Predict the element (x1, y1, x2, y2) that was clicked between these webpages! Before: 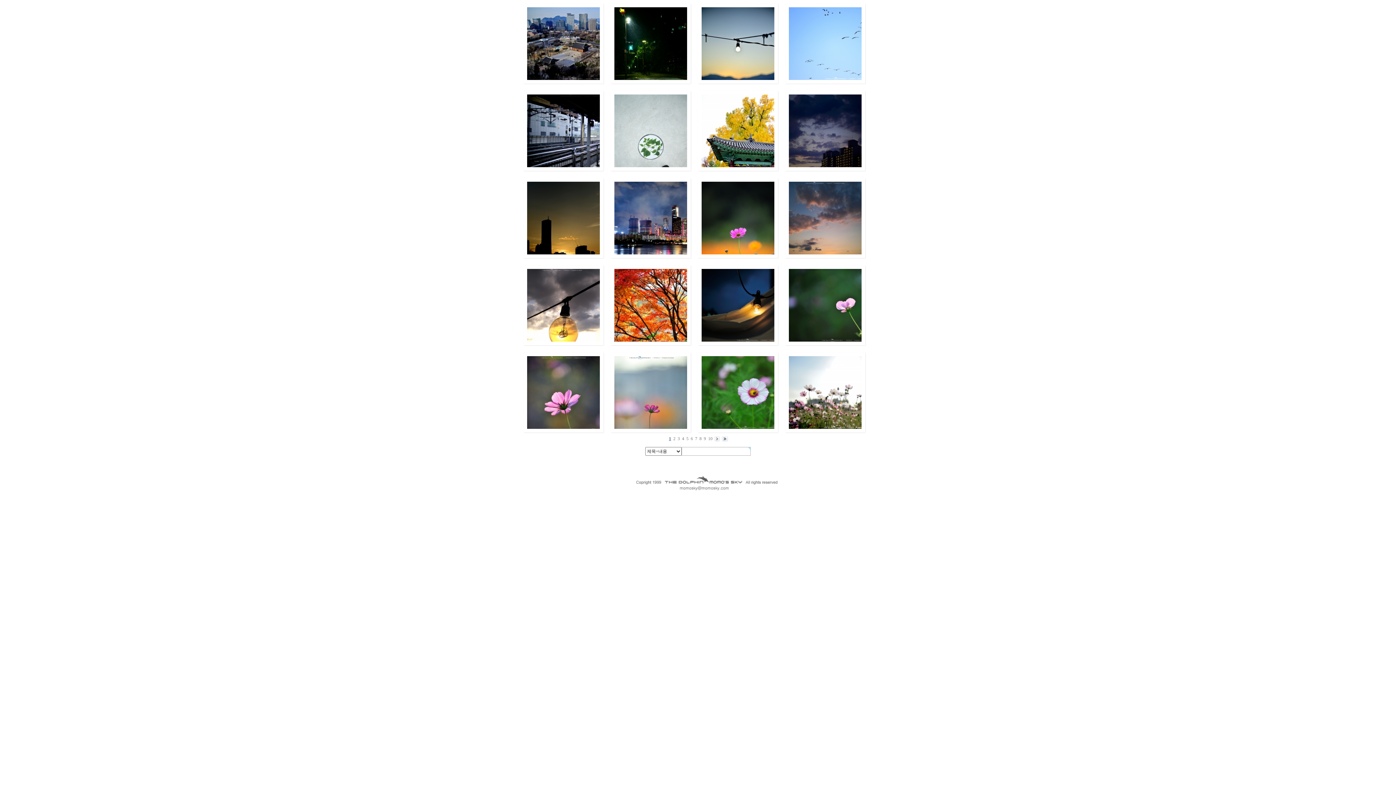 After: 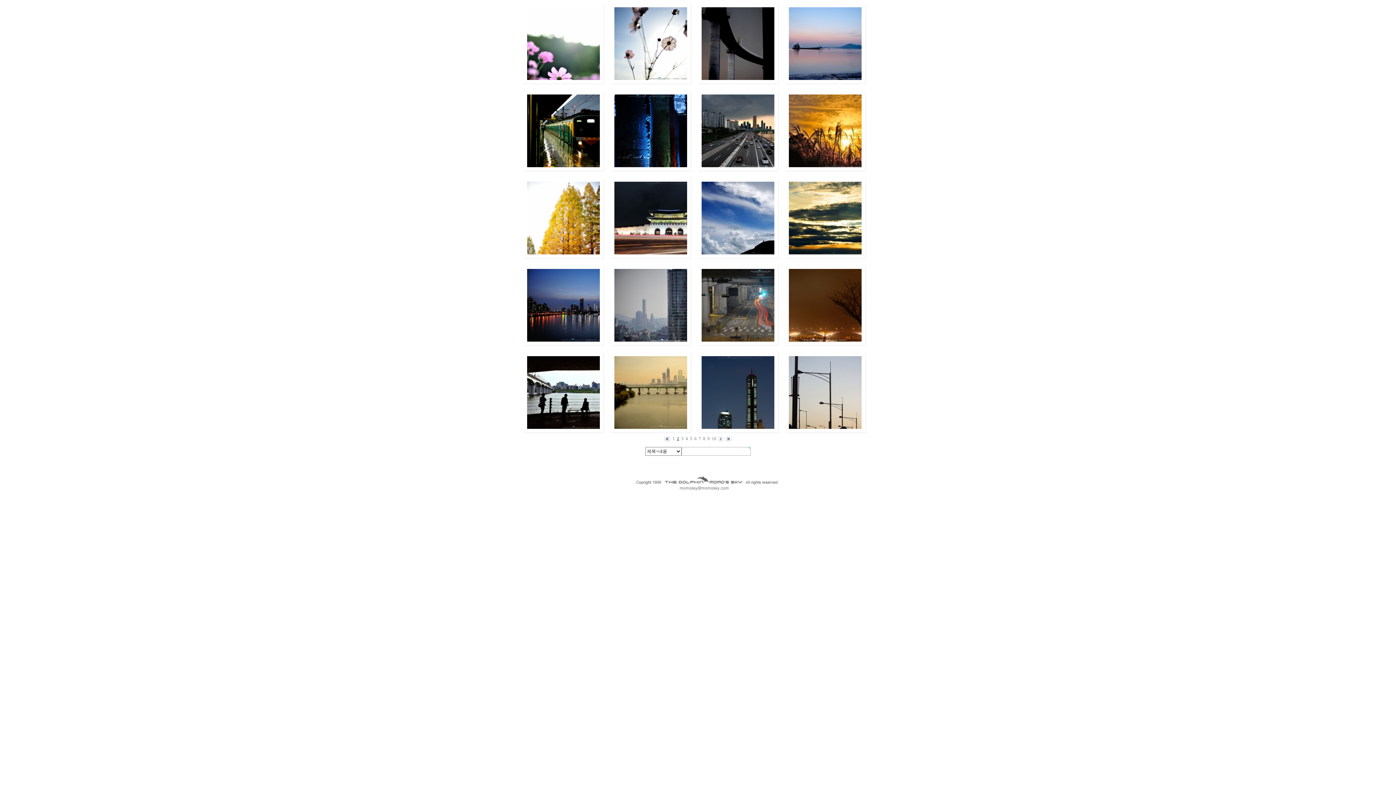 Action: bbox: (673, 436, 675, 441) label: 2